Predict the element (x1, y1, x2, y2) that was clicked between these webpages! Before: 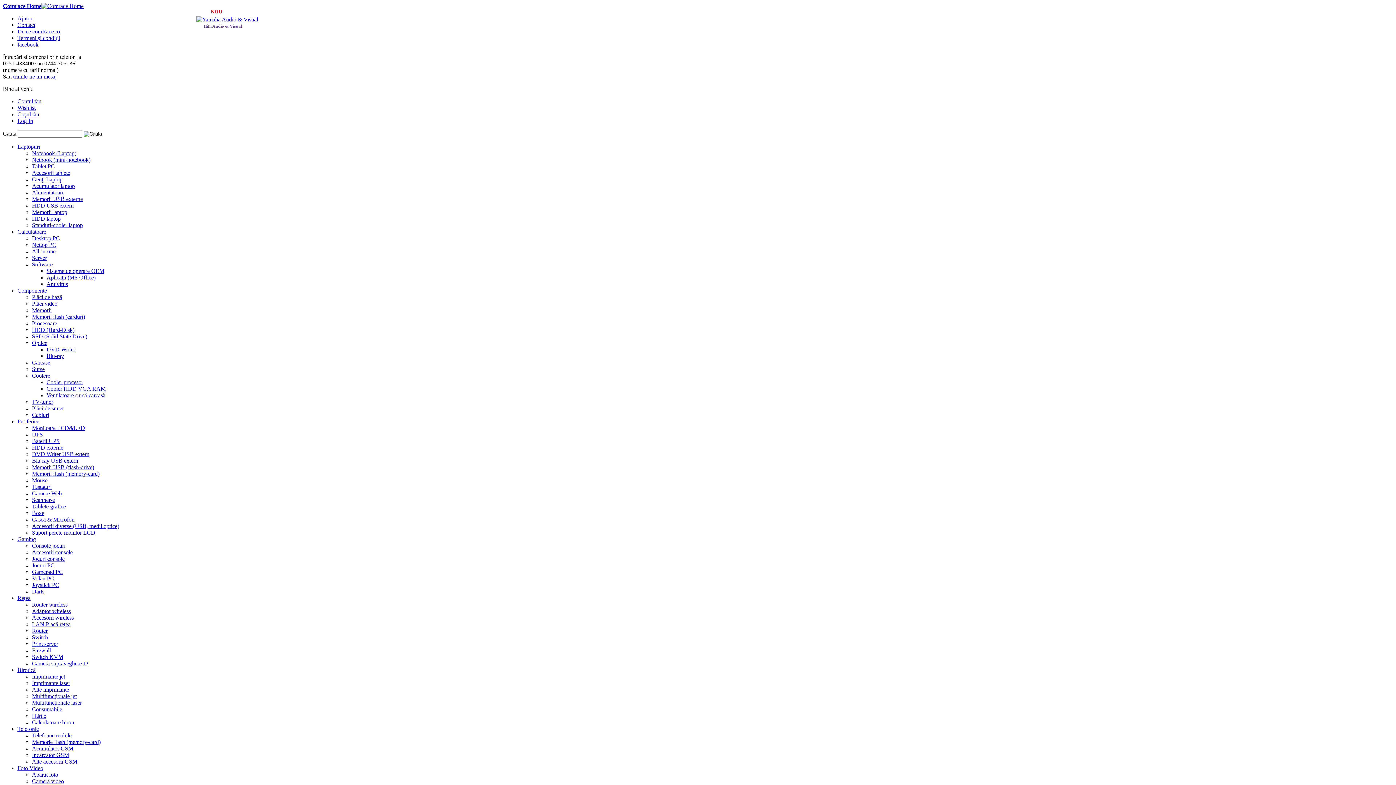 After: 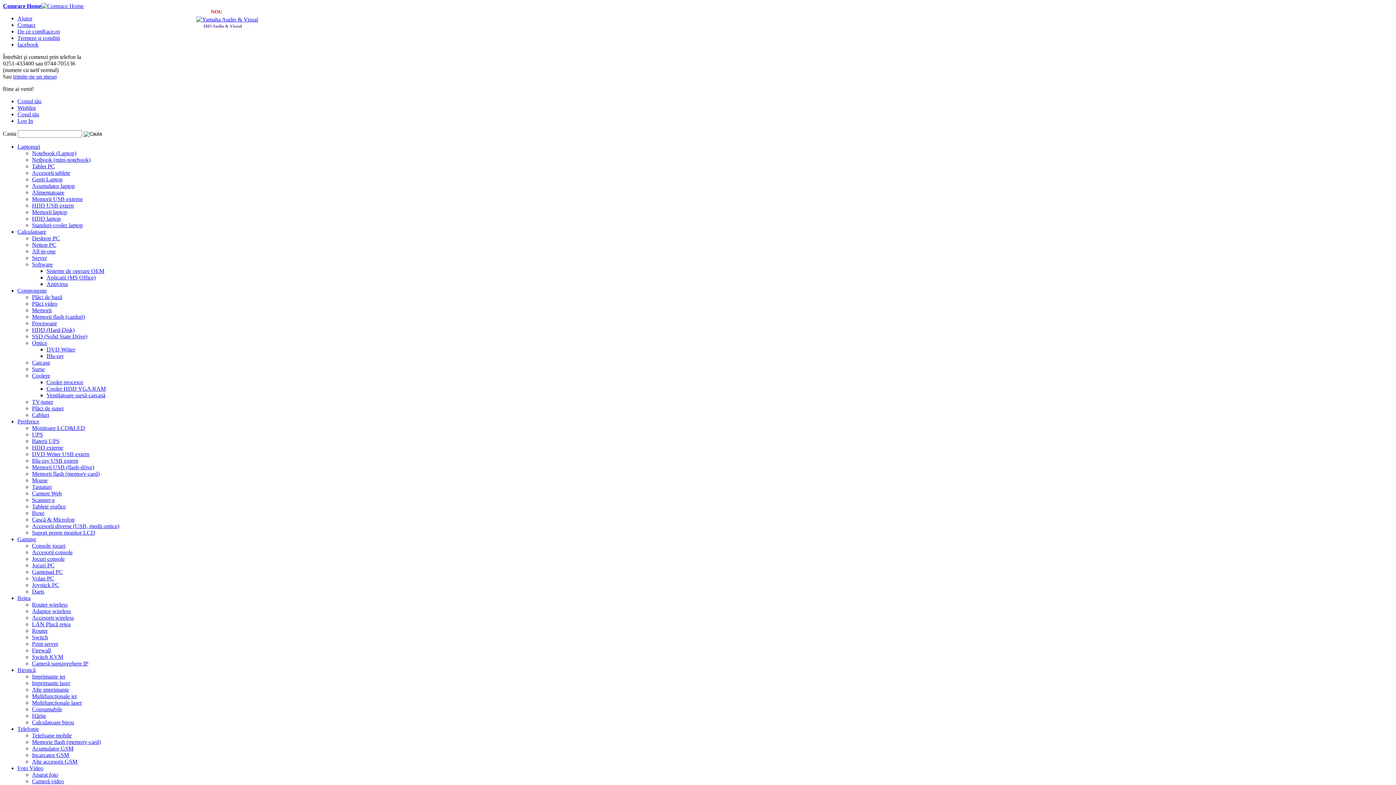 Action: label: Surse bbox: (32, 366, 44, 372)